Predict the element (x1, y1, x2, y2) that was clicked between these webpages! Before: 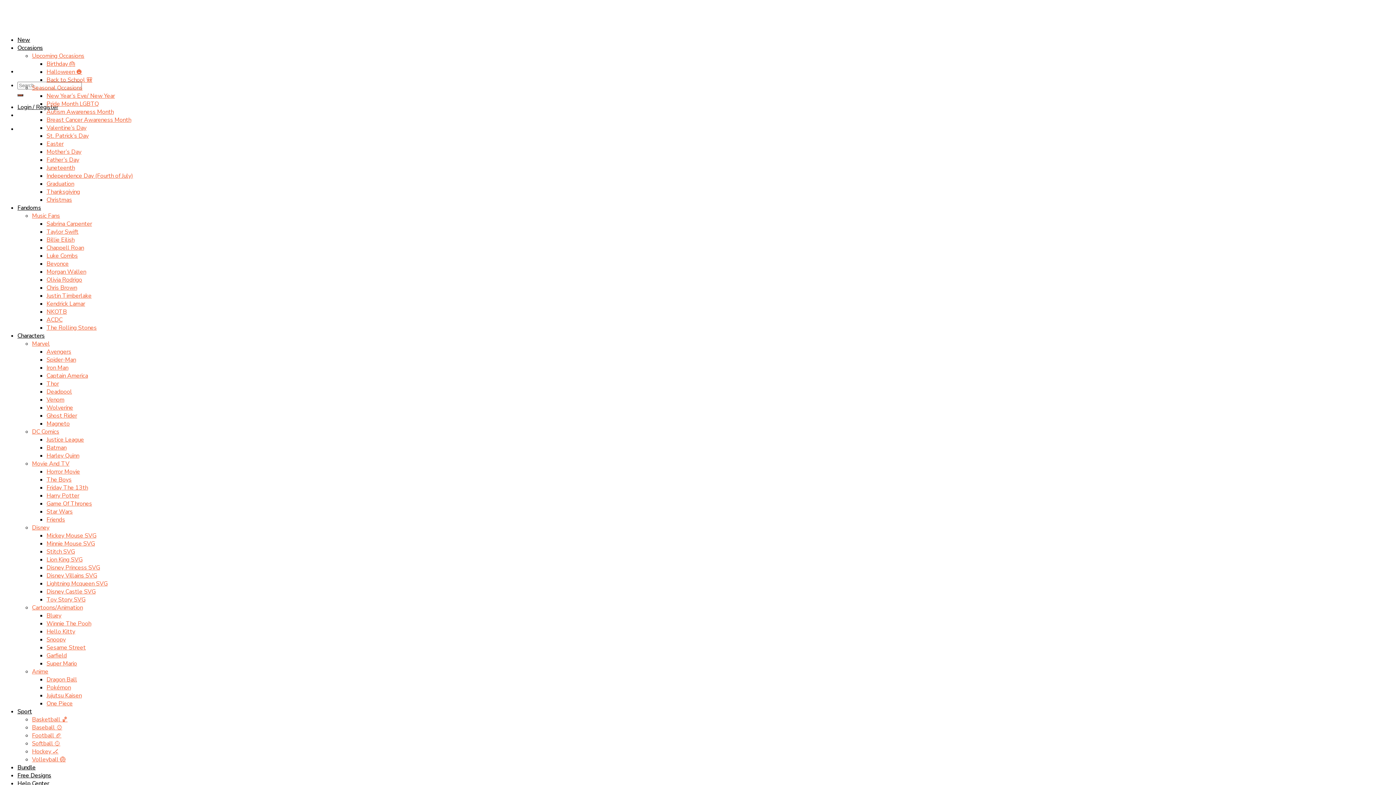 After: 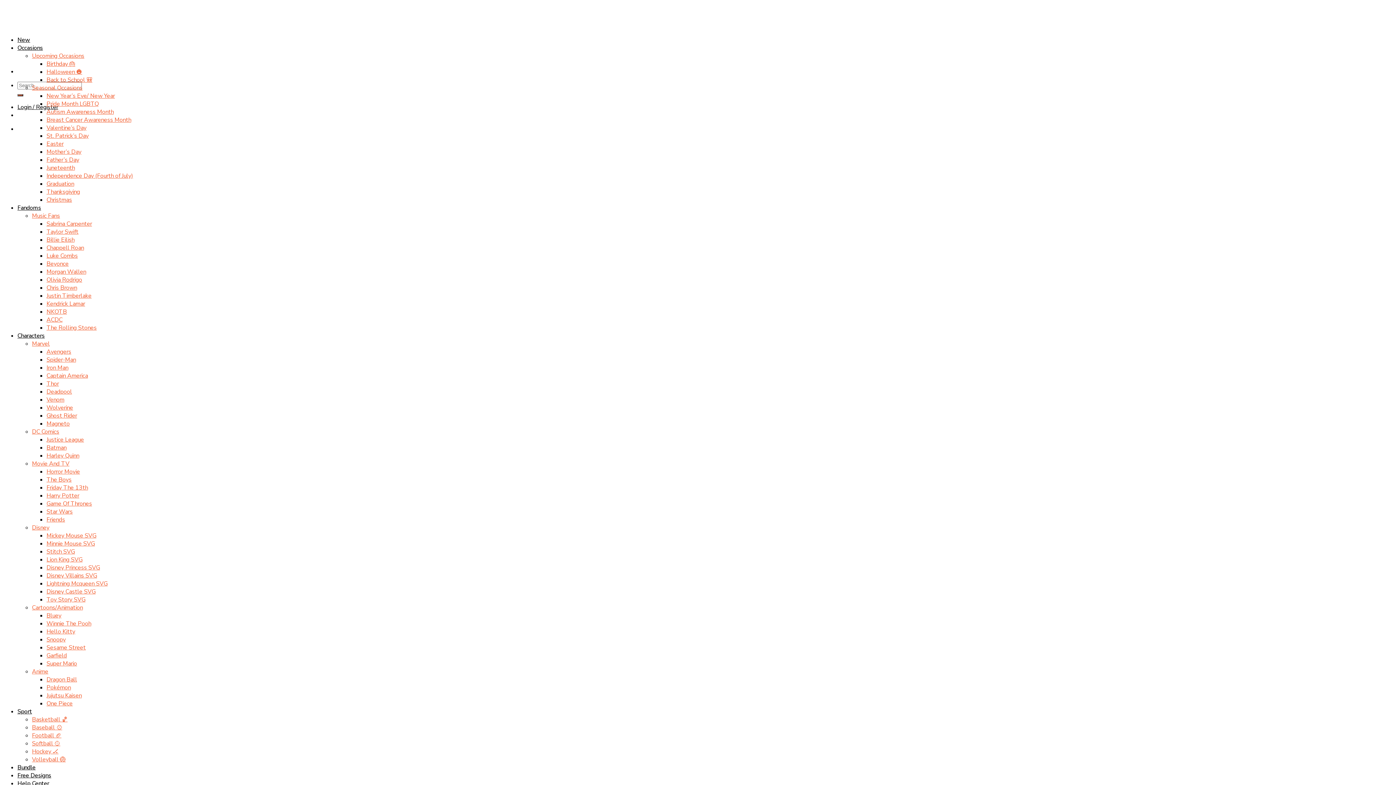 Action: label: NKOTB bbox: (46, 308, 66, 316)